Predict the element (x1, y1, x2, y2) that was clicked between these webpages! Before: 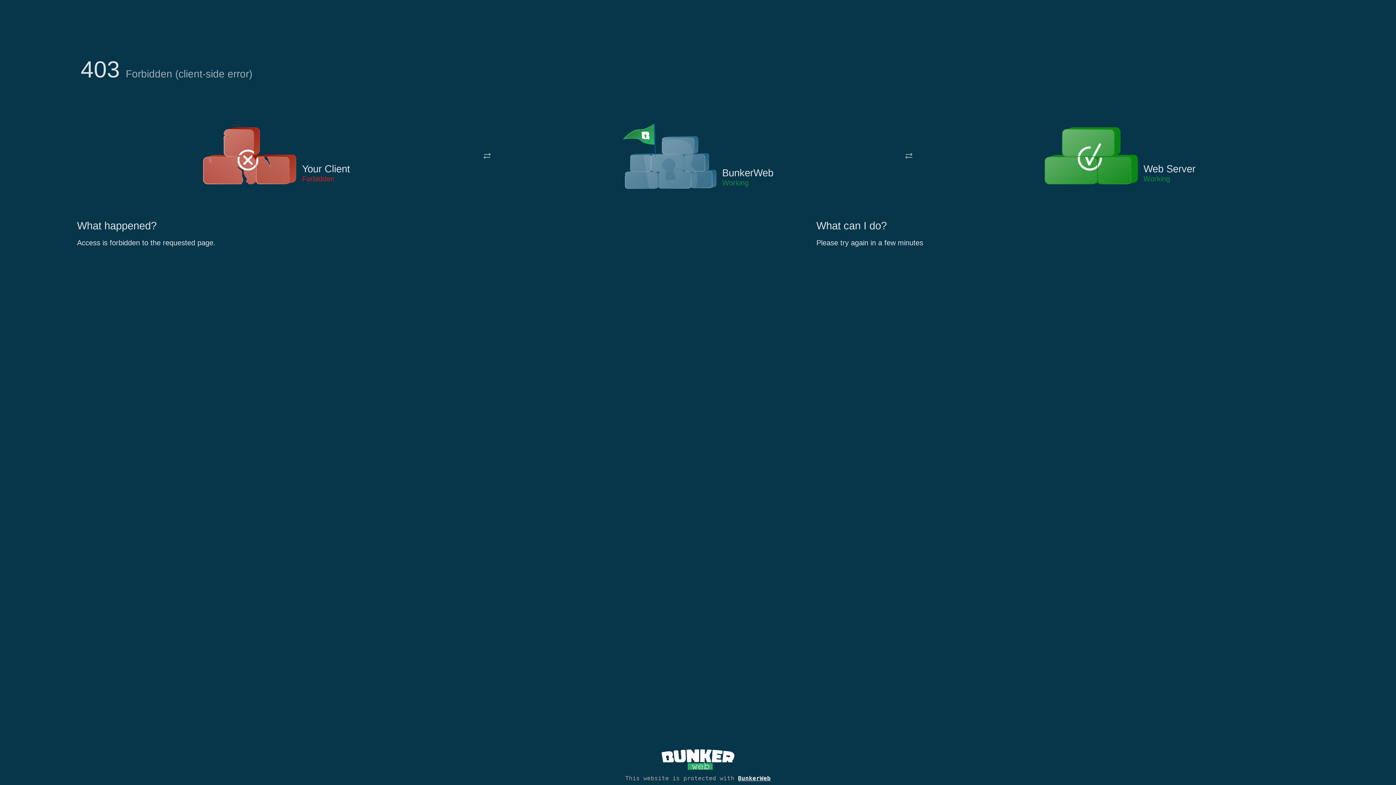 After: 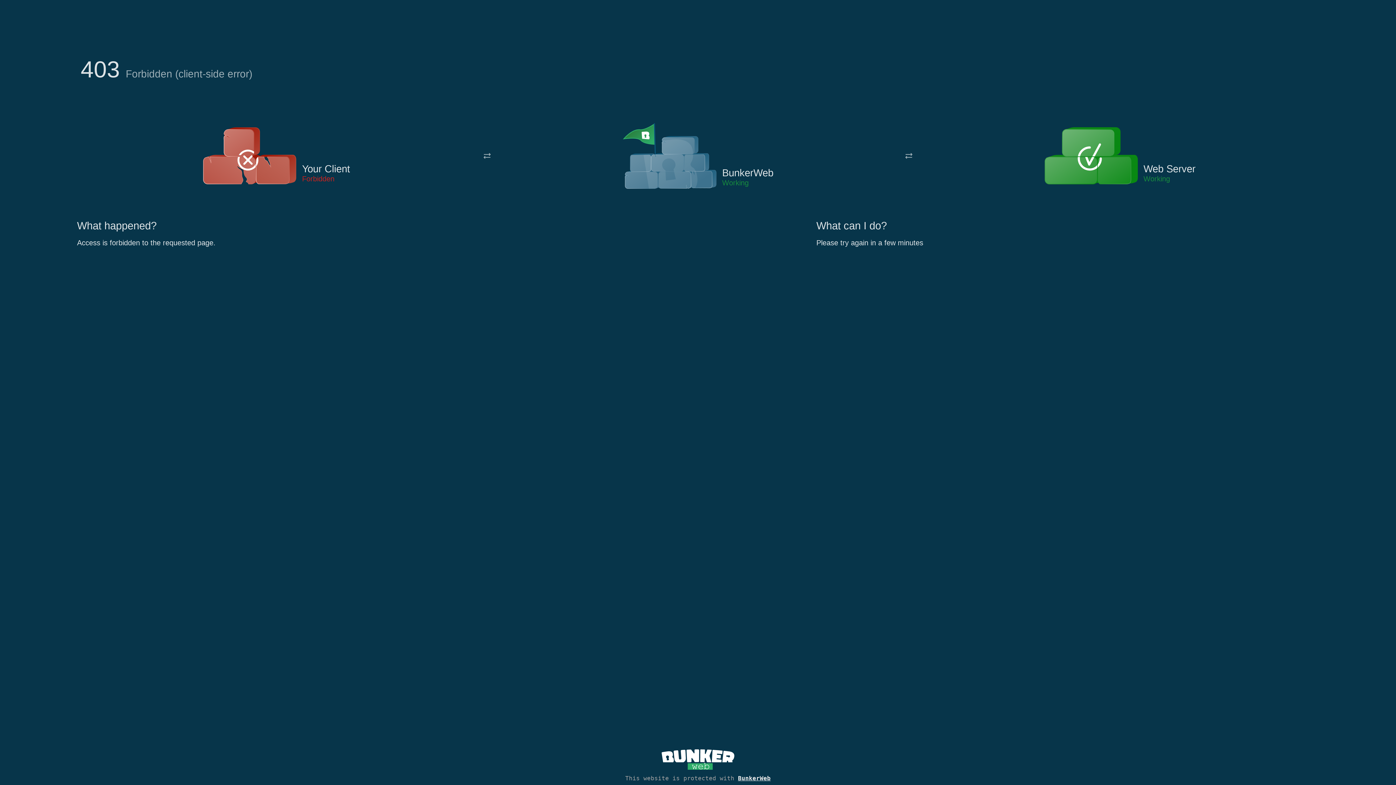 Action: bbox: (622, 122, 717, 191)